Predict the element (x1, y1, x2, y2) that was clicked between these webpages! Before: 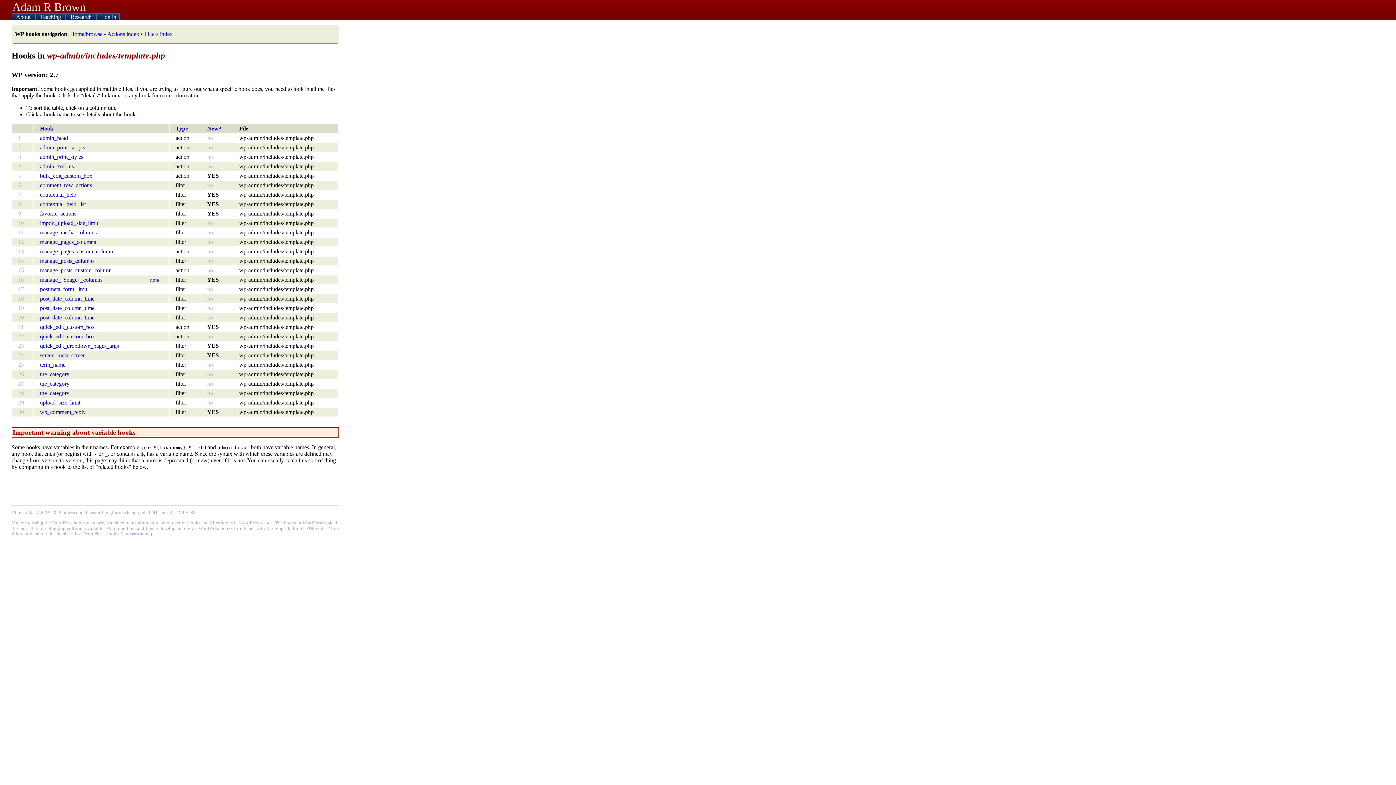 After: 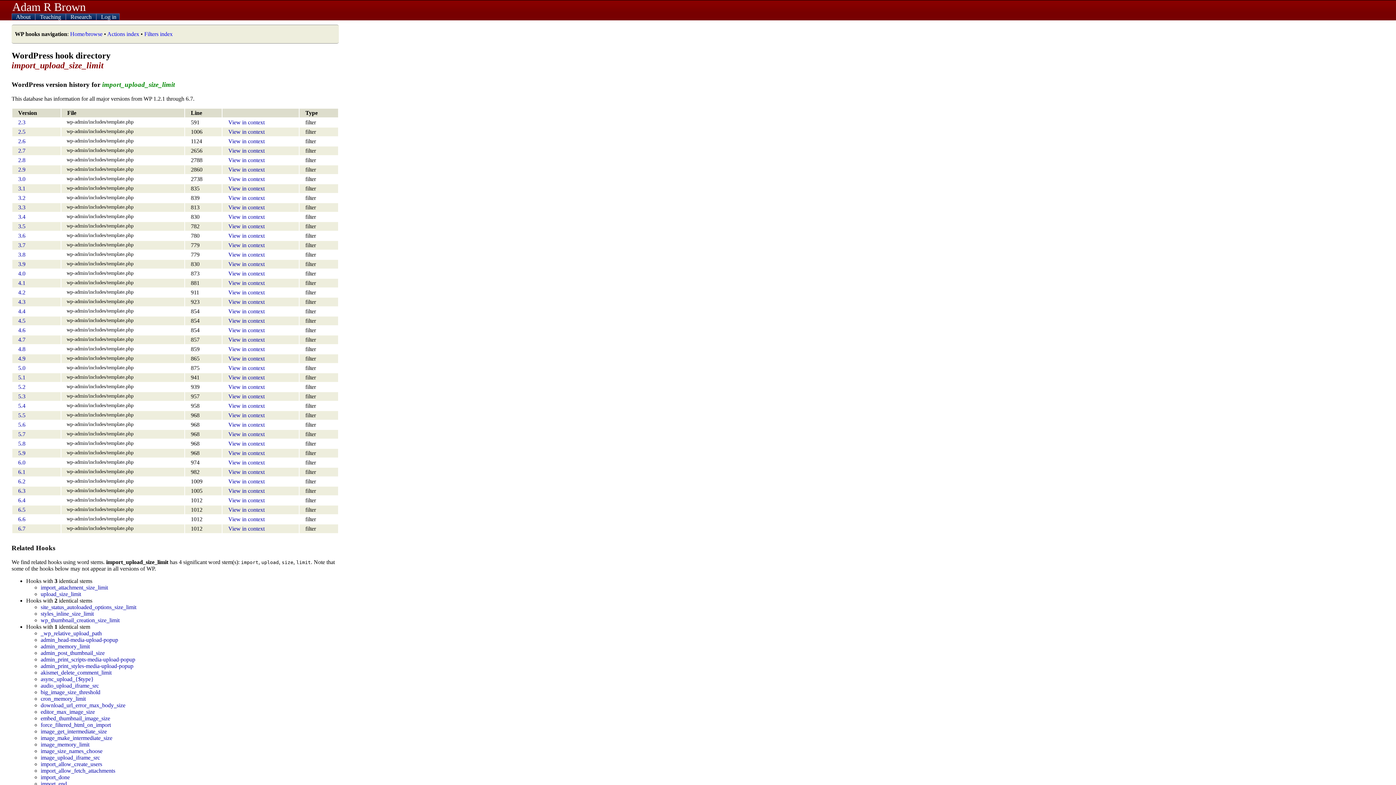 Action: label: import_upload_size_limit bbox: (40, 219, 98, 226)